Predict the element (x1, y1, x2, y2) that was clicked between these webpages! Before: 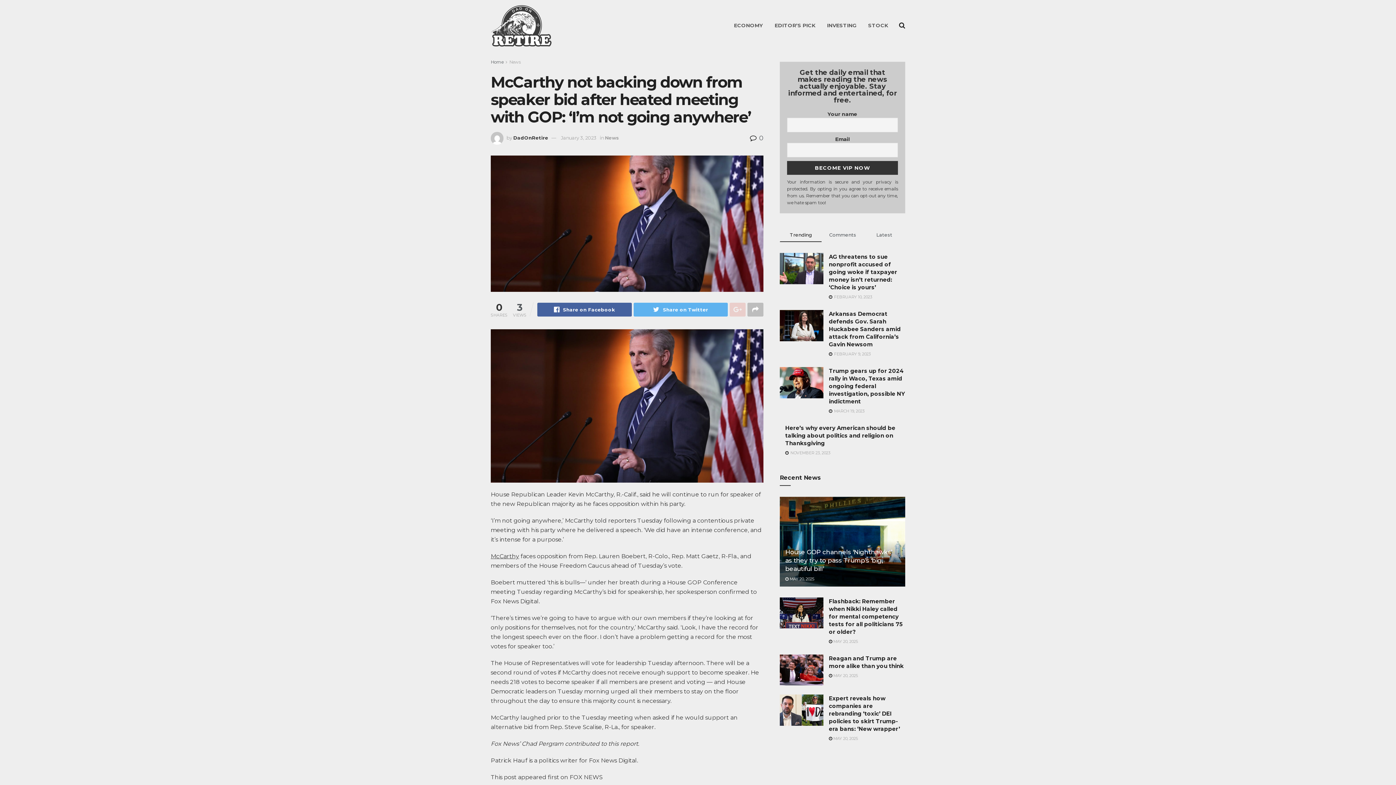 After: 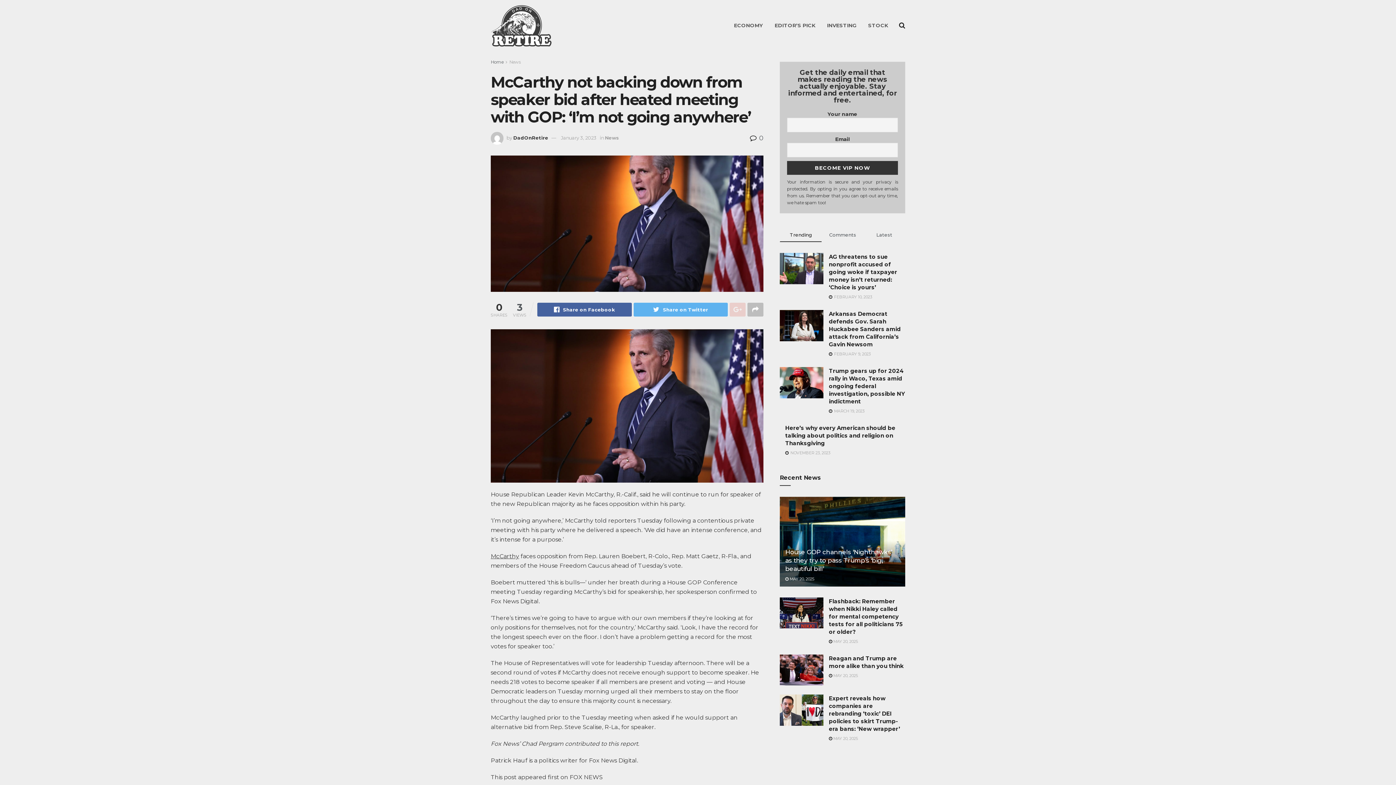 Action: bbox: (729, 302, 745, 316)